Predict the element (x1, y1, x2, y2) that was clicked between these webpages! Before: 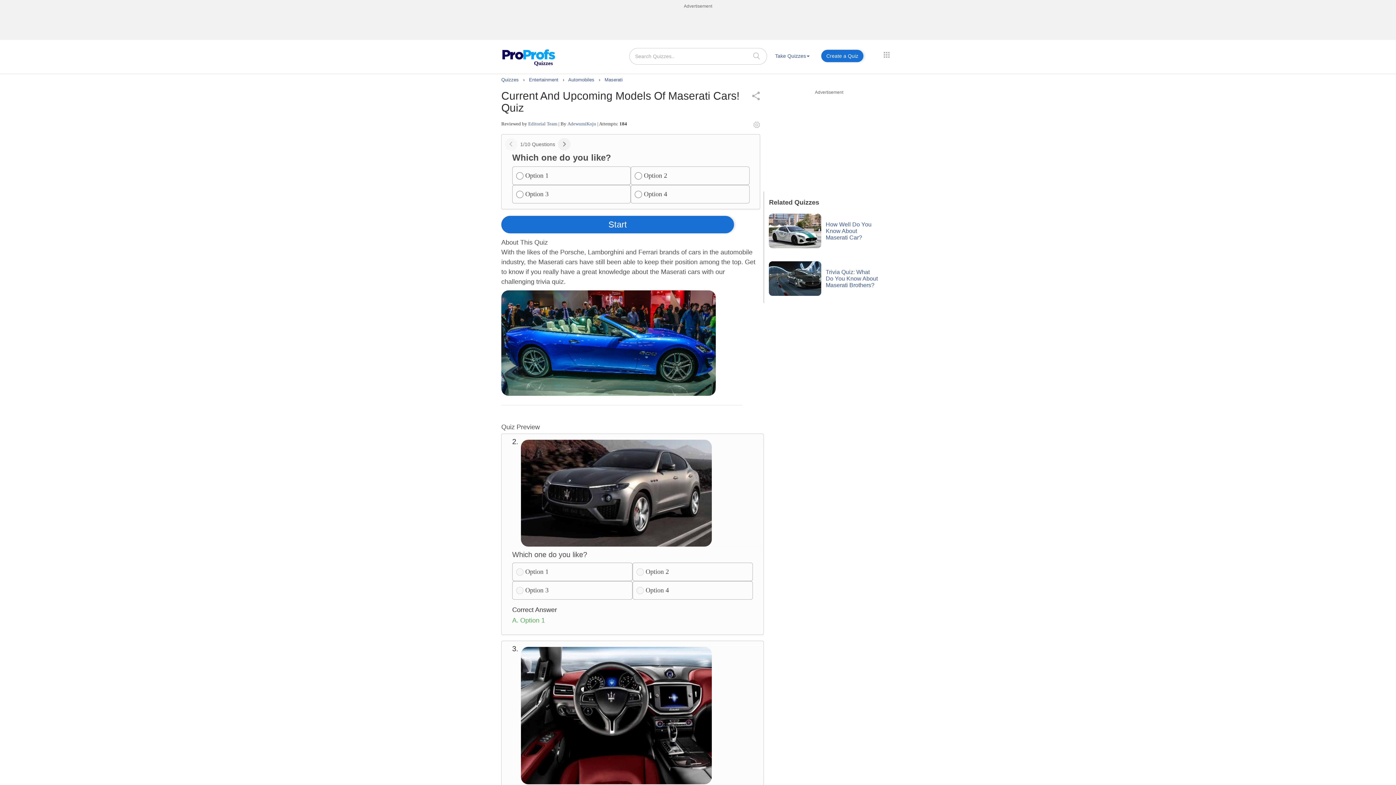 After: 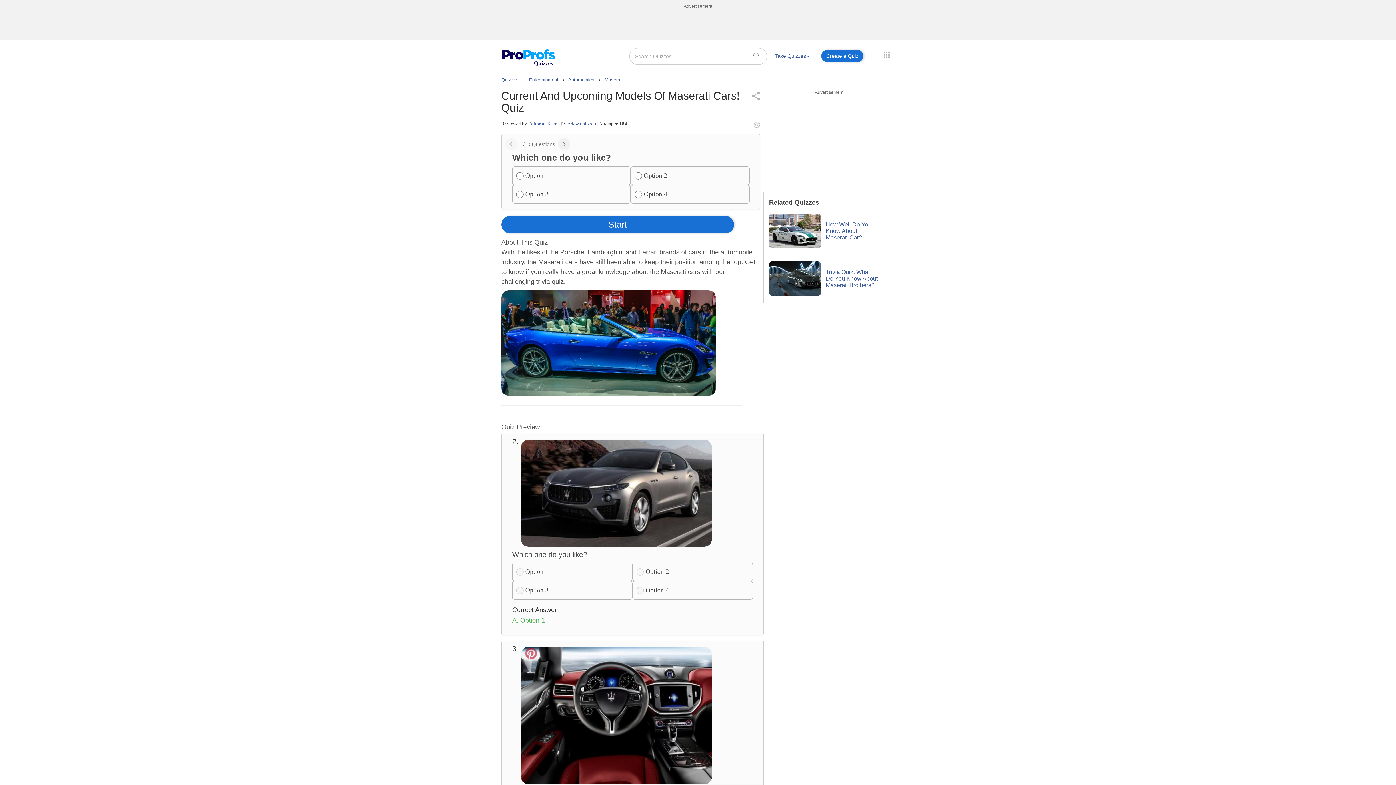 Action: bbox: (520, 646, 763, 785)